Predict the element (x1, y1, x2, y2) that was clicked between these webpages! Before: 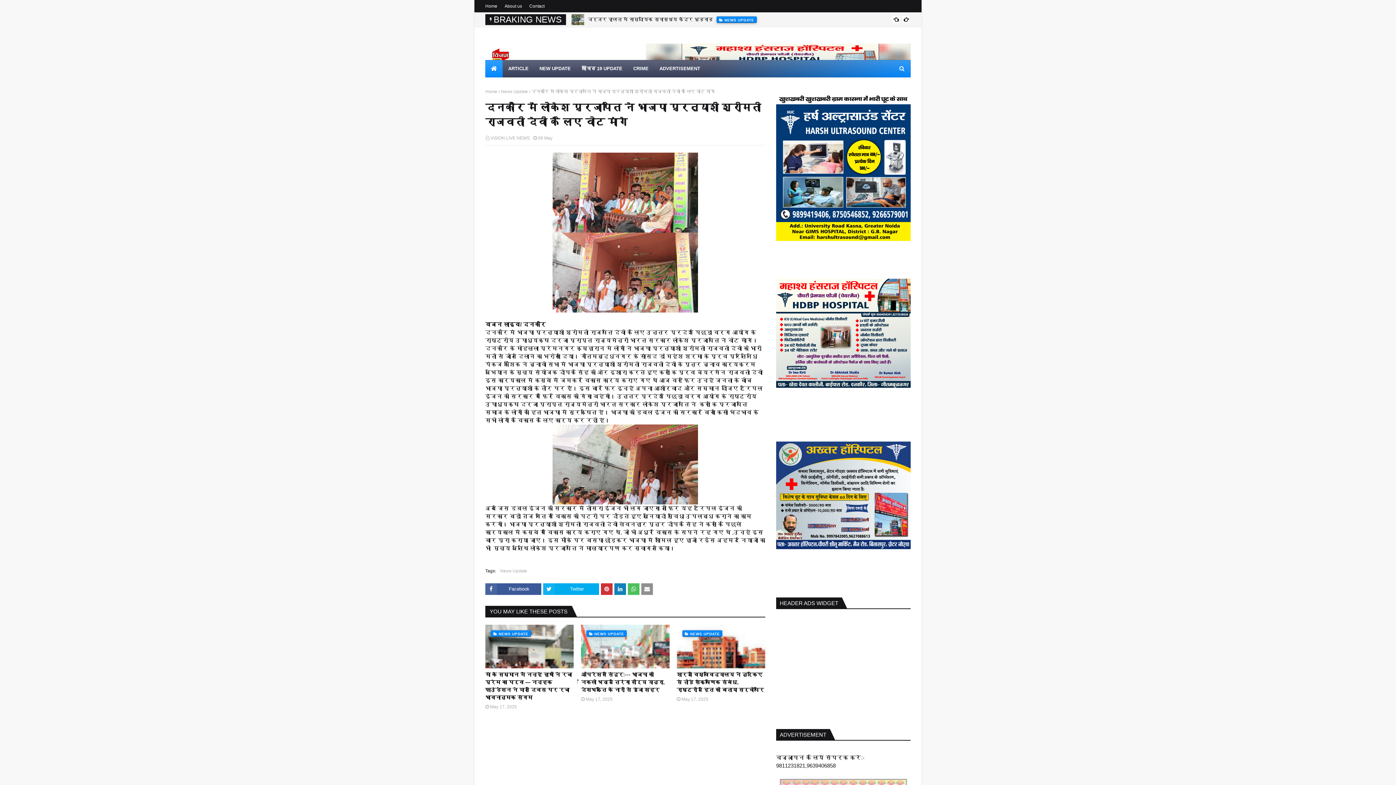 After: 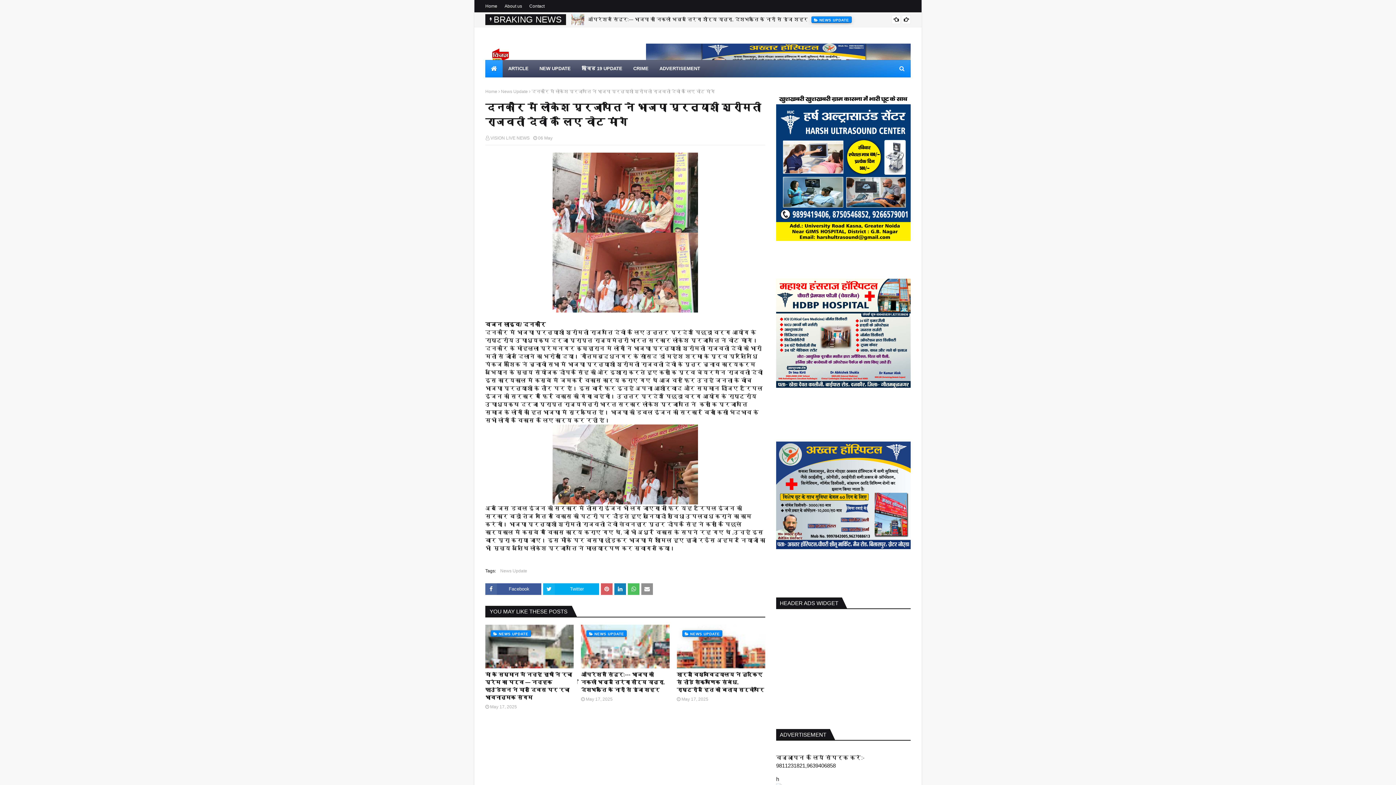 Action: bbox: (601, 583, 612, 595)